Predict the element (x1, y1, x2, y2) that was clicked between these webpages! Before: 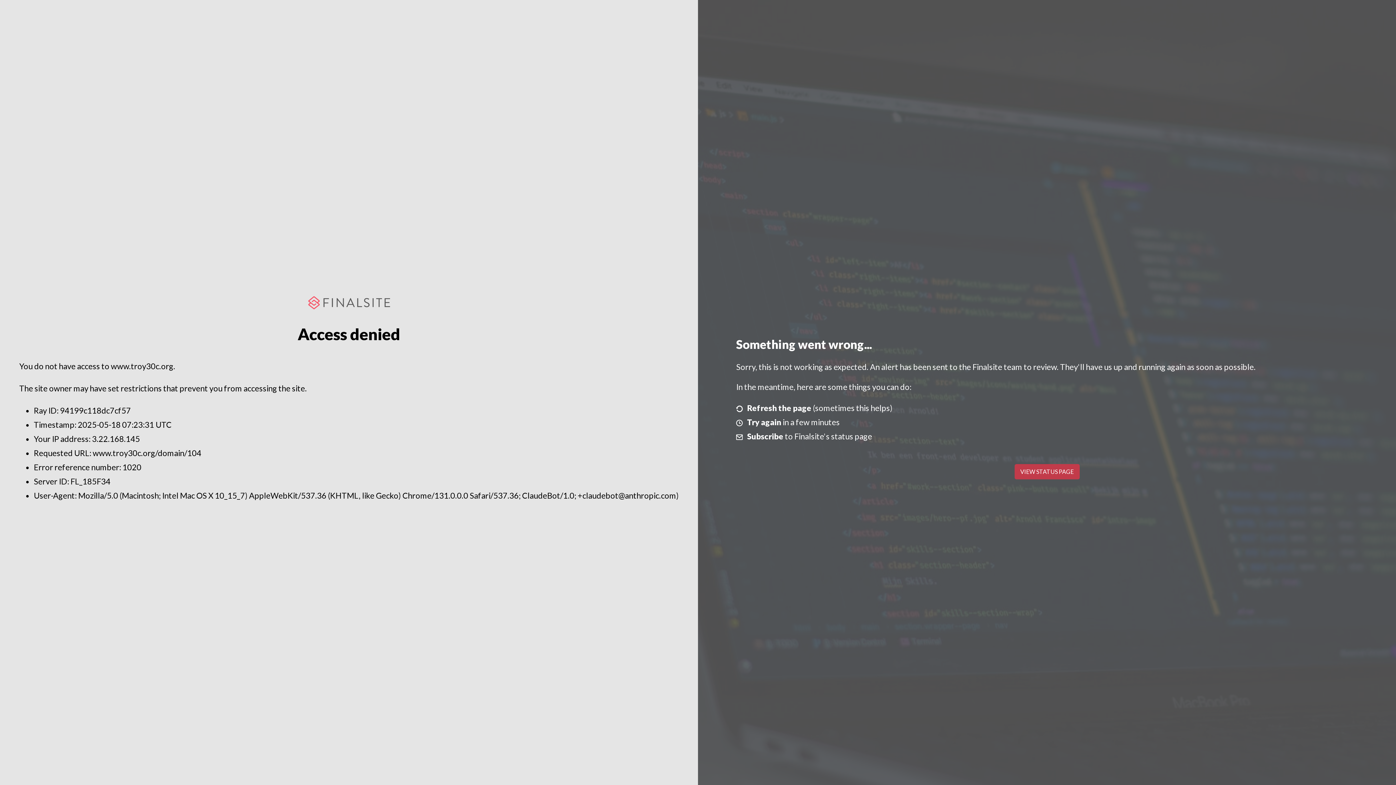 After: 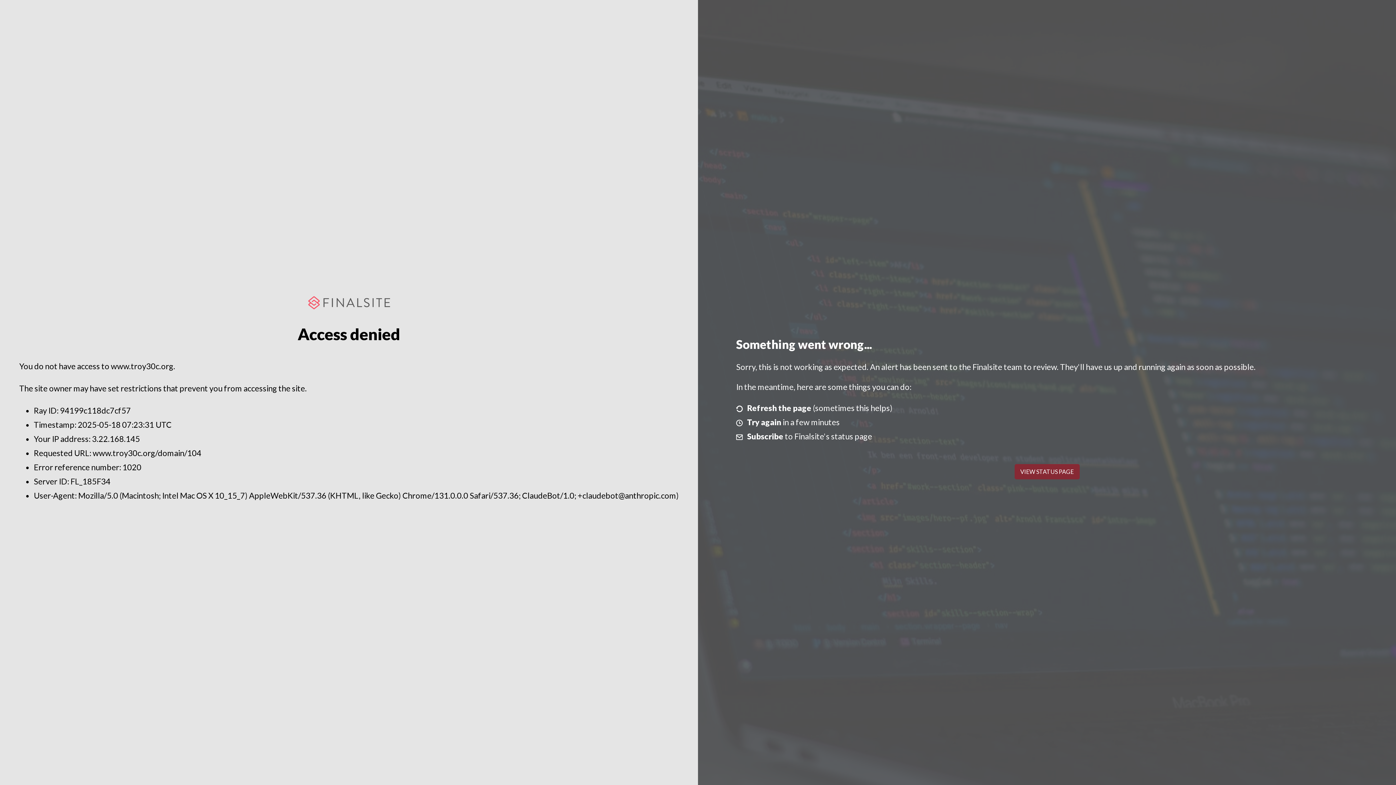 Action: label: VIEW STATUS PAGE bbox: (1014, 464, 1079, 479)